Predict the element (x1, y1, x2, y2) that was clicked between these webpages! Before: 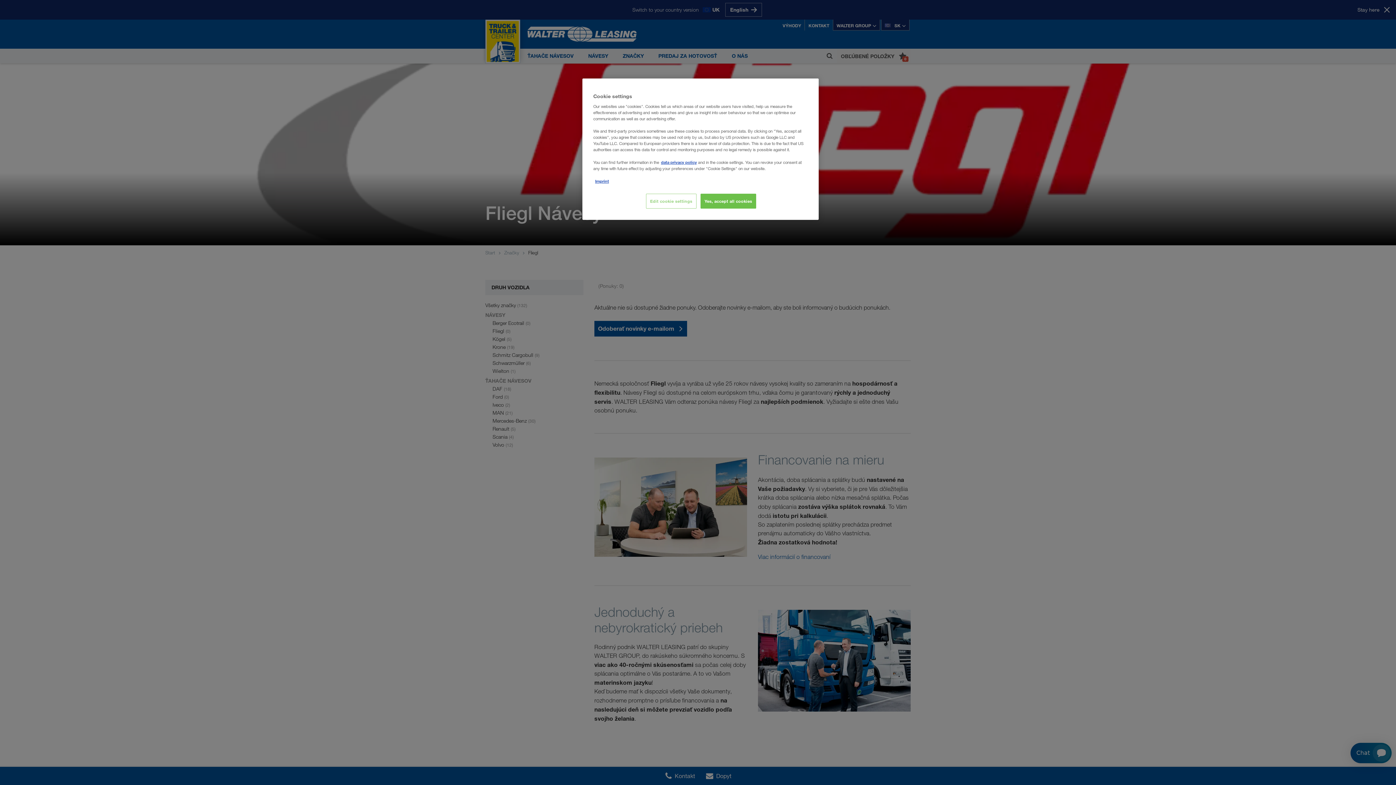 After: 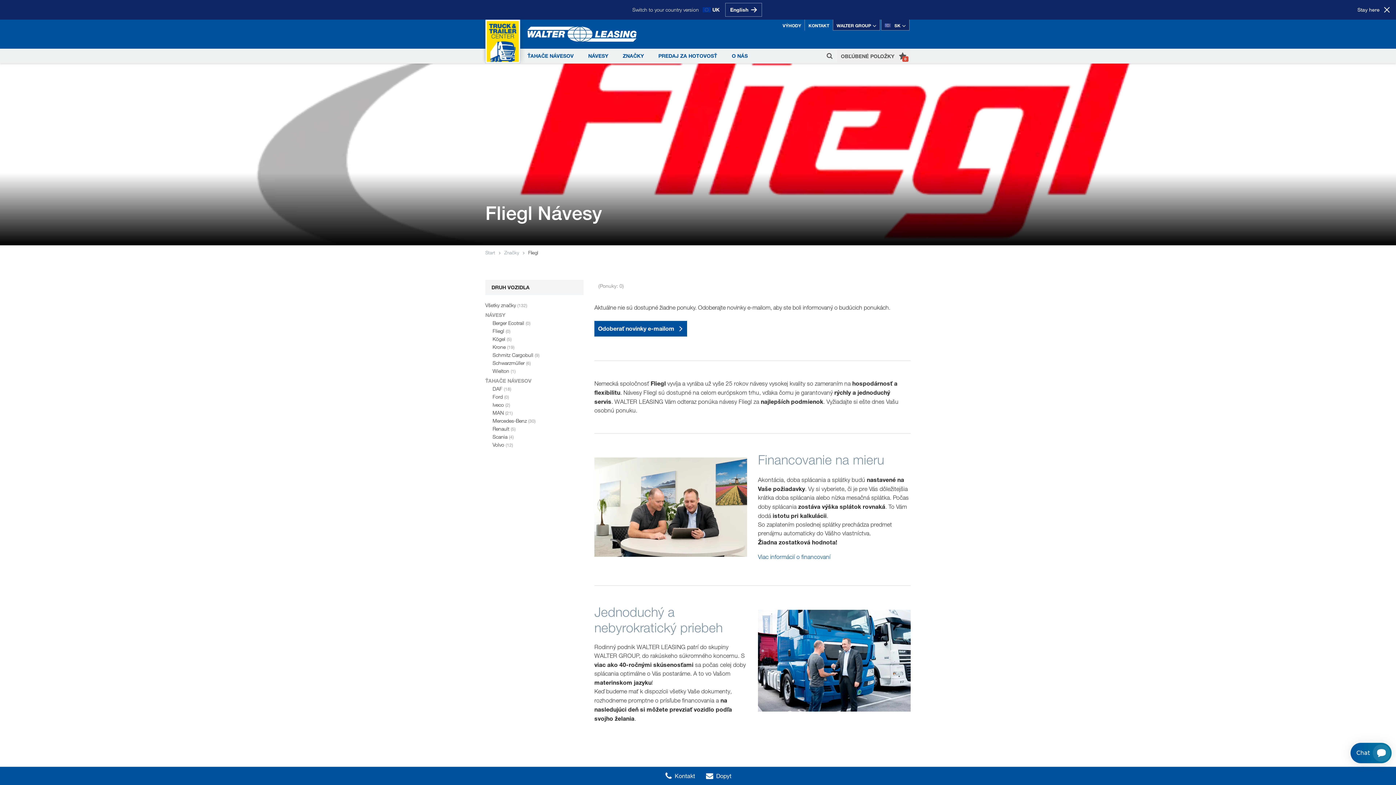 Action: label: Yes, accept all cookies bbox: (700, 193, 756, 208)